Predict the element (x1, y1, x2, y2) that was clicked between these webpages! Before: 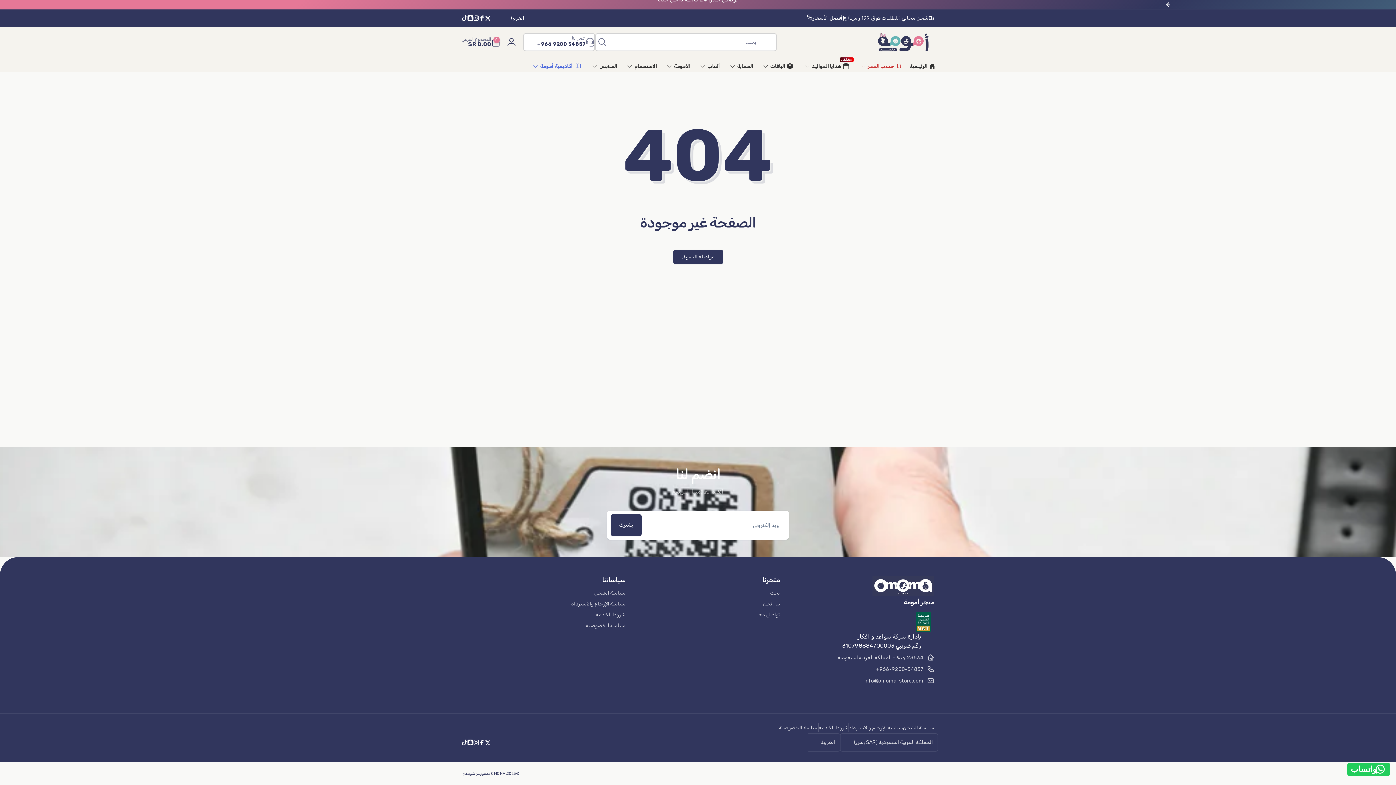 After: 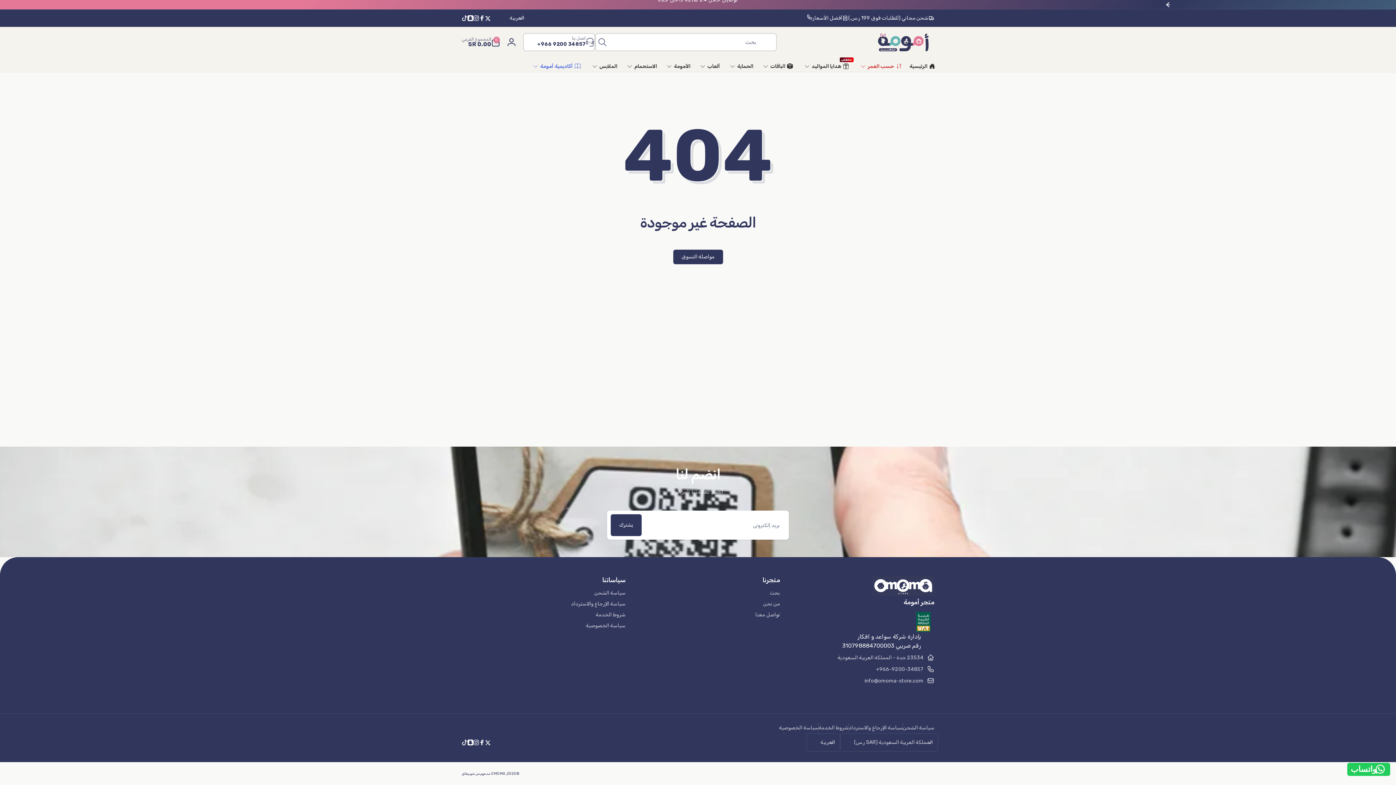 Action: label: سياساتنا bbox: (482, 576, 625, 584)